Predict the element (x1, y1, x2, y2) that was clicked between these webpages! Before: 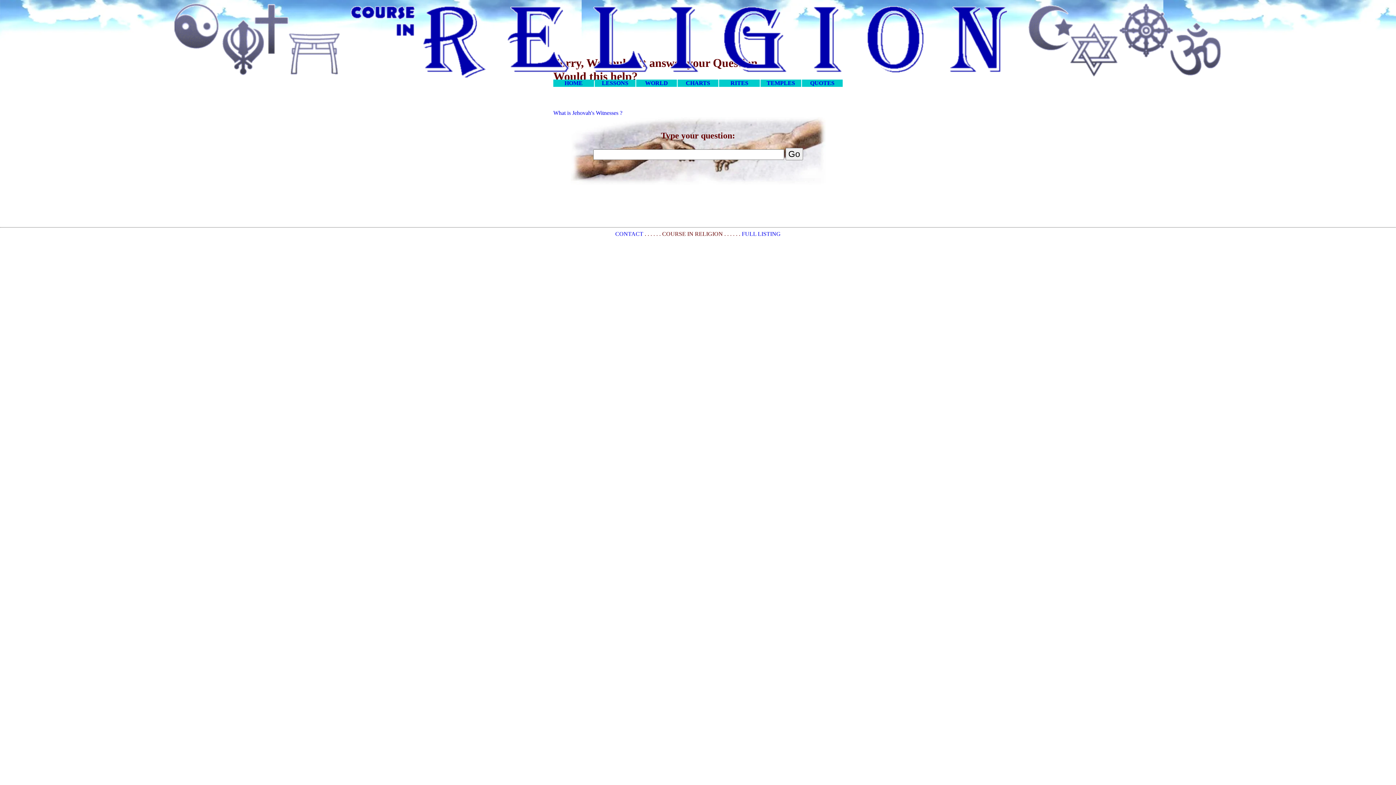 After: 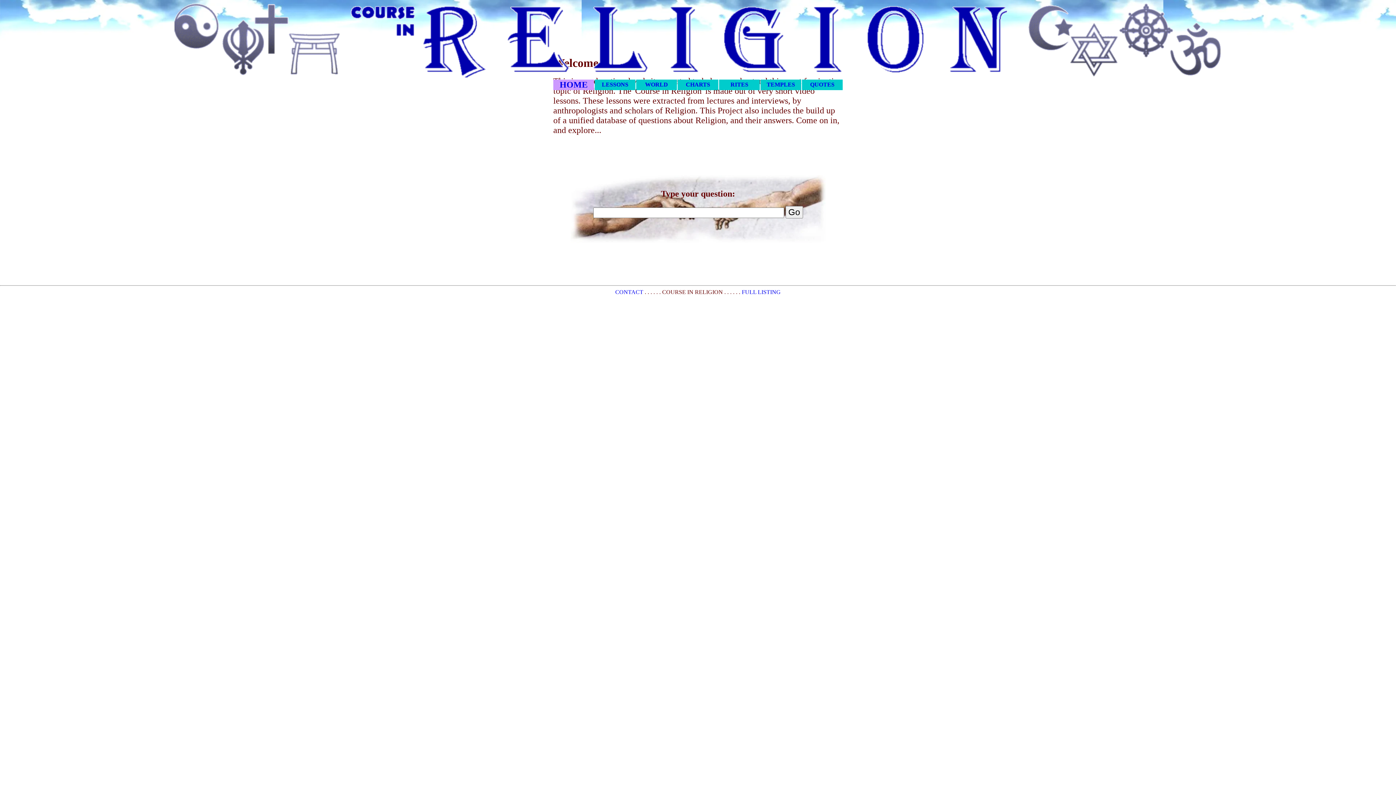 Action: bbox: (564, 79, 582, 86) label: HOME